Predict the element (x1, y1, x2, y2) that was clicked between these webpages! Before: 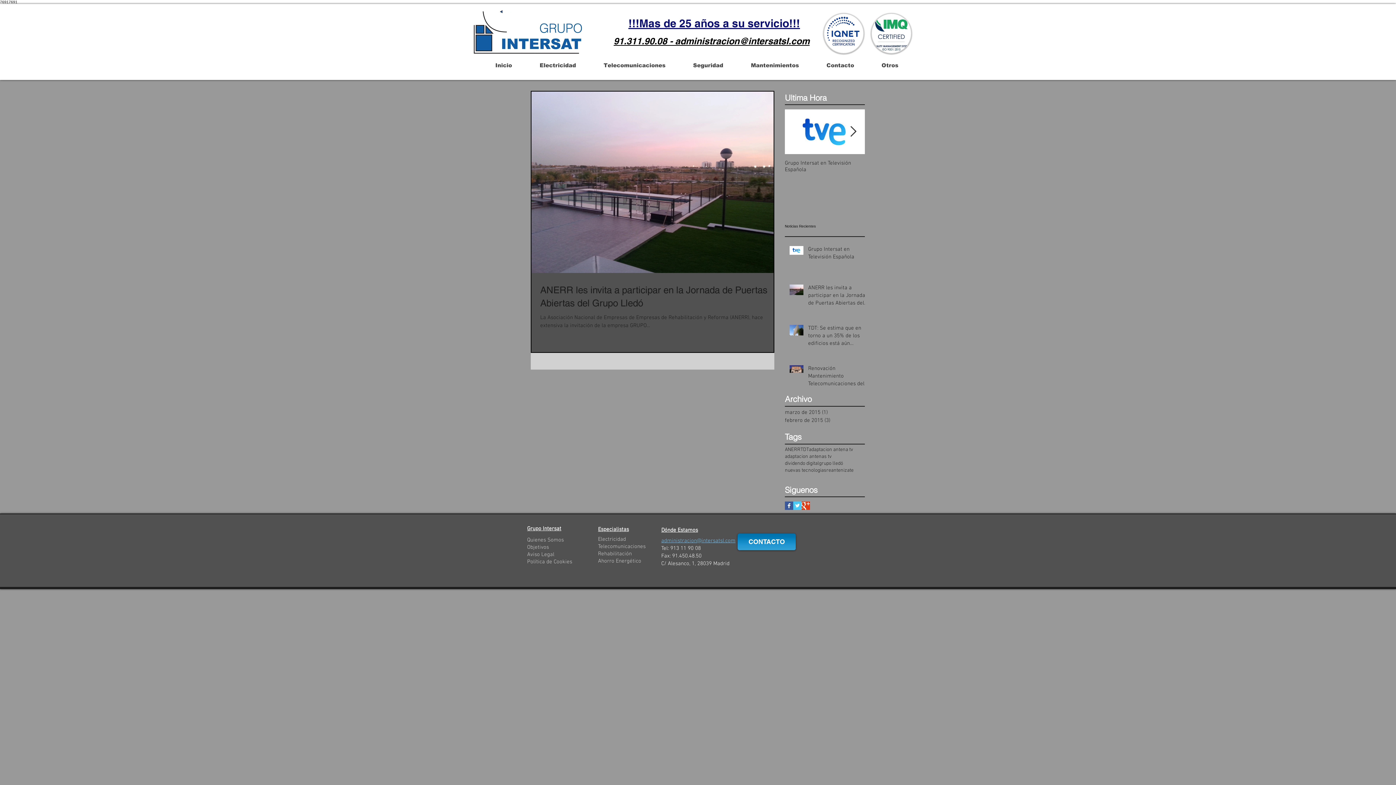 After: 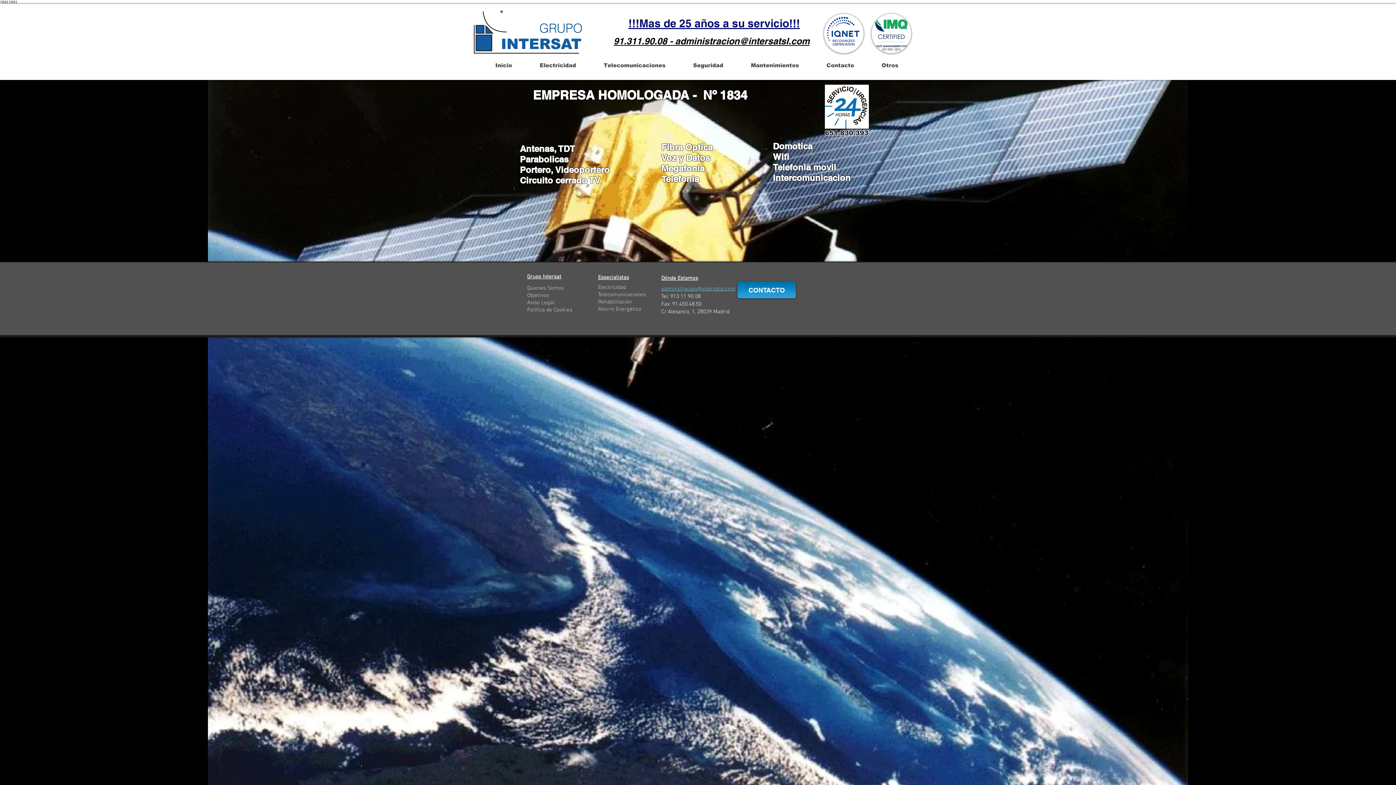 Action: label: Telecomunicaciones bbox: (598, 543, 645, 550)